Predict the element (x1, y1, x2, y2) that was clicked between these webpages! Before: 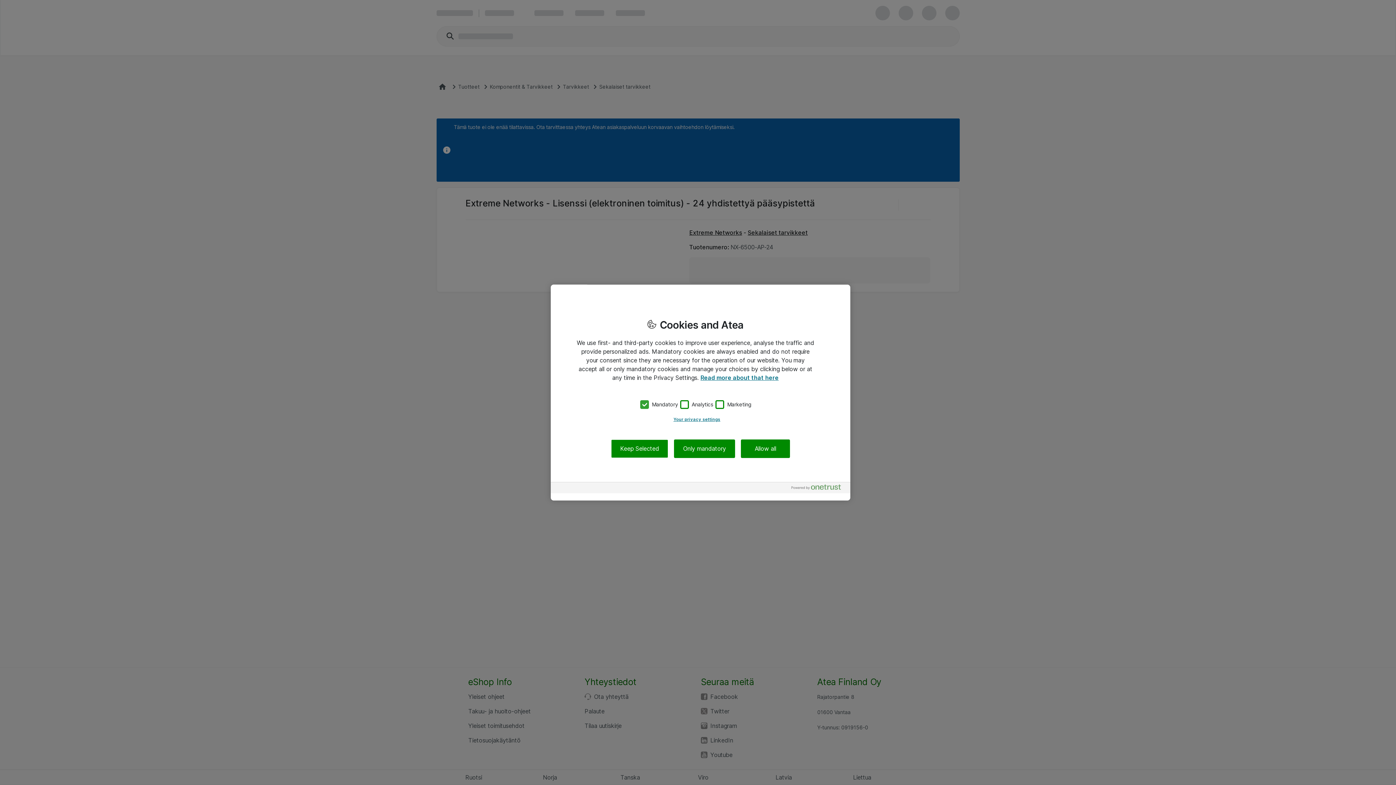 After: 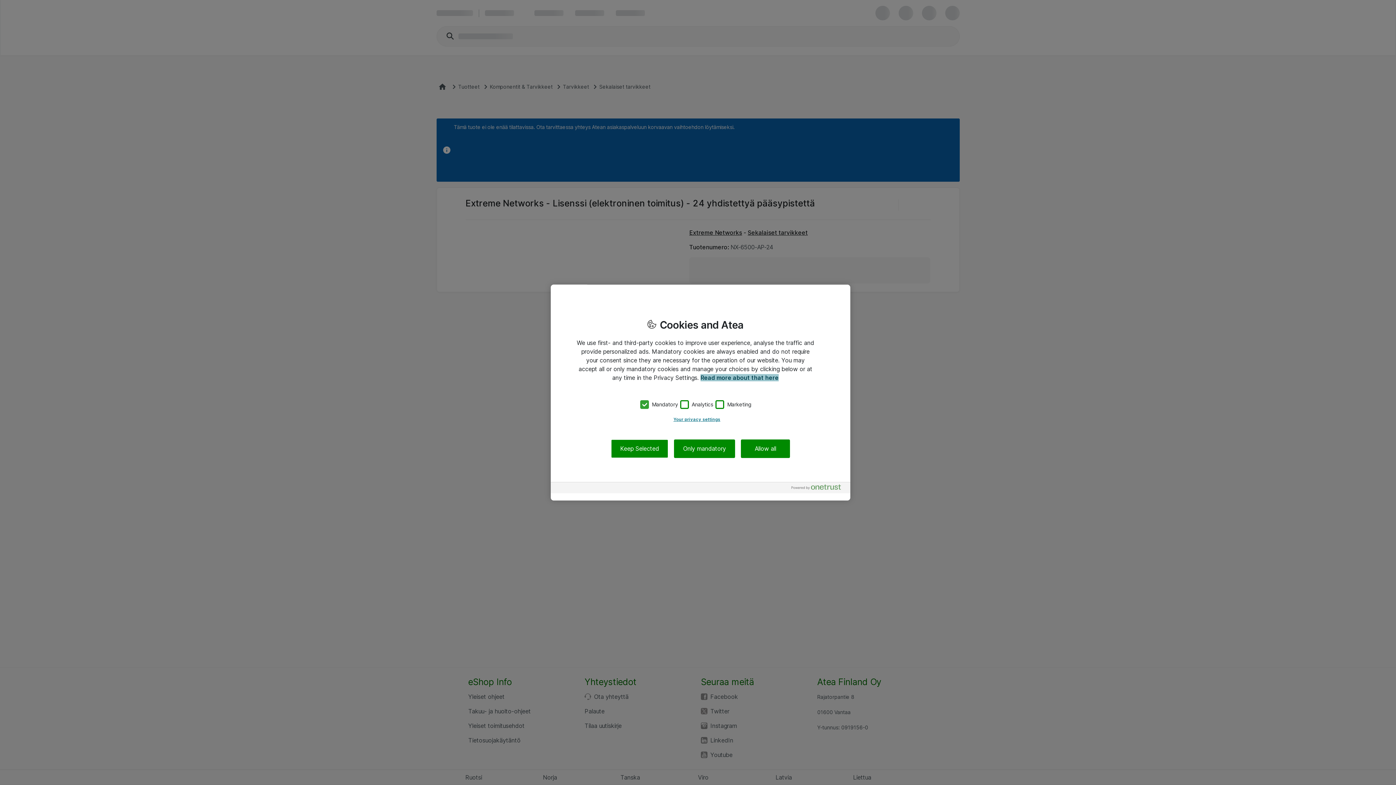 Action: label: More information about your privacy, opens in a new tab bbox: (700, 374, 778, 381)